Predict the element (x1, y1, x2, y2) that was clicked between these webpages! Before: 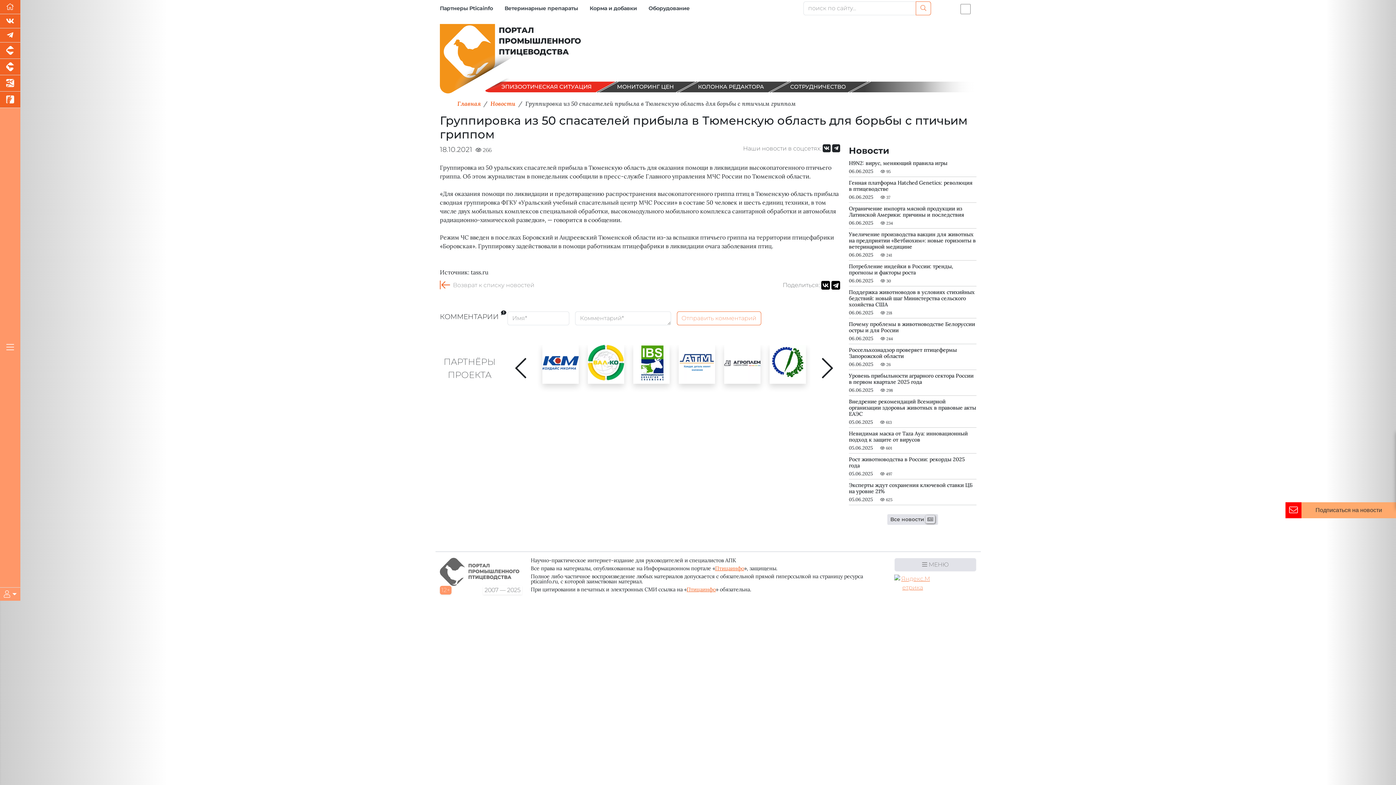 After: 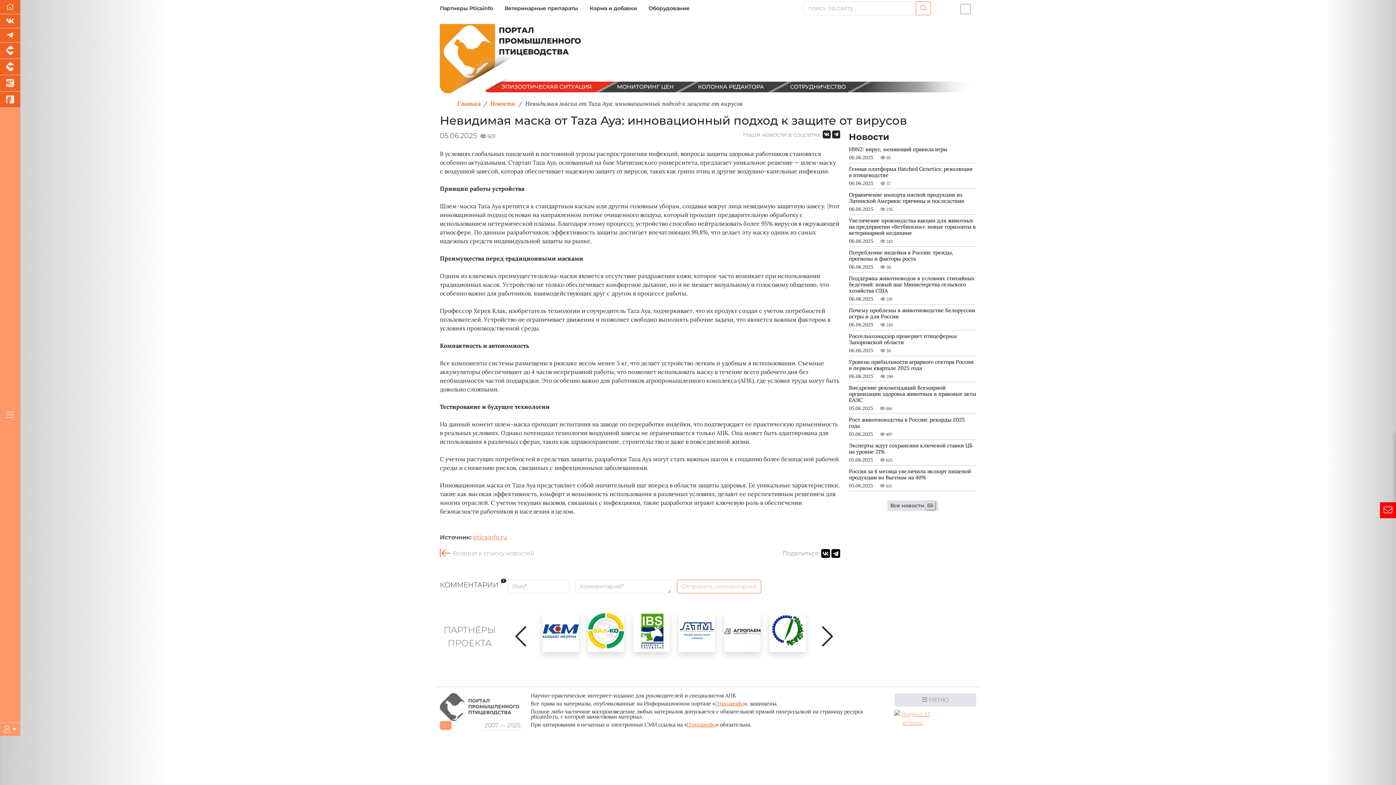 Action: label: Невидимая маска от Taza Aya: инновационный подход к защите от вирусов bbox: (849, 430, 976, 443)